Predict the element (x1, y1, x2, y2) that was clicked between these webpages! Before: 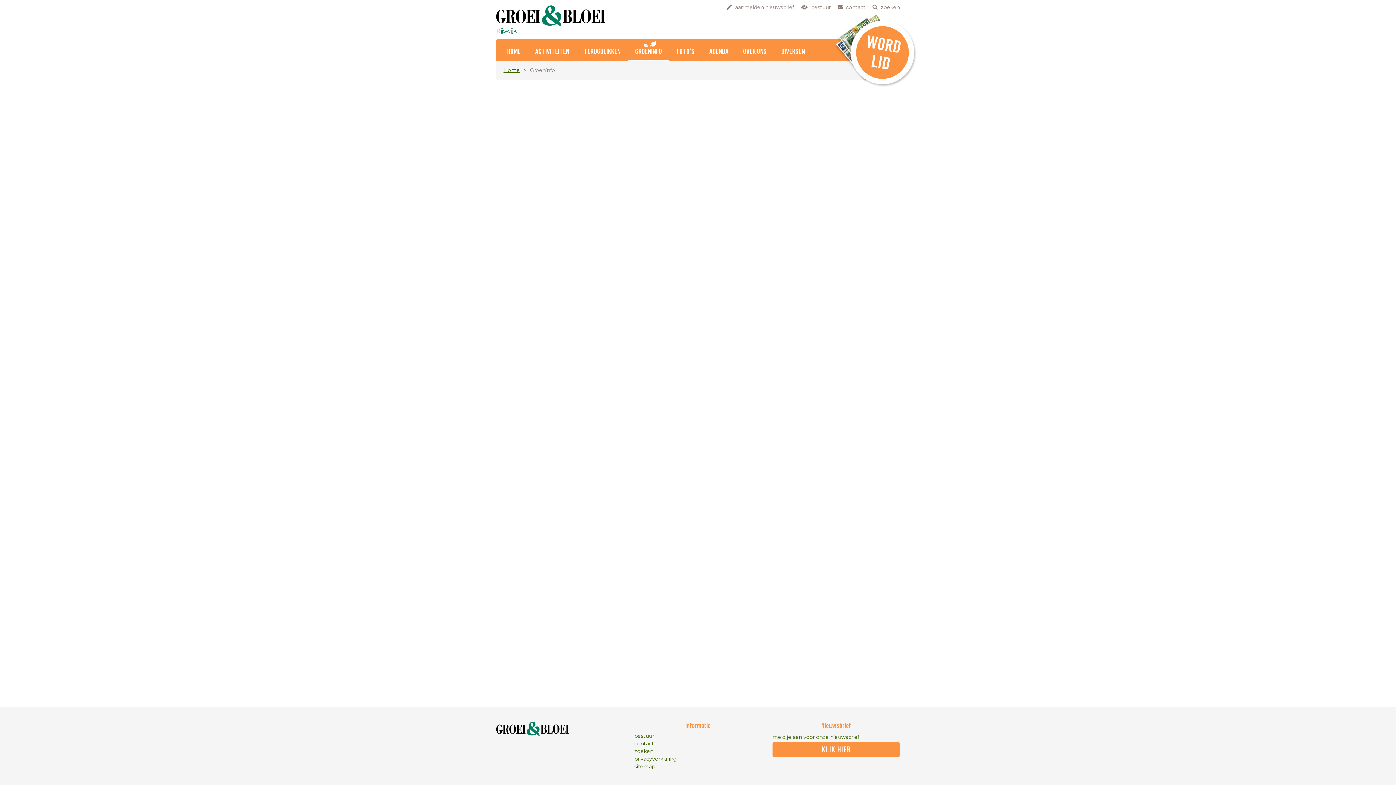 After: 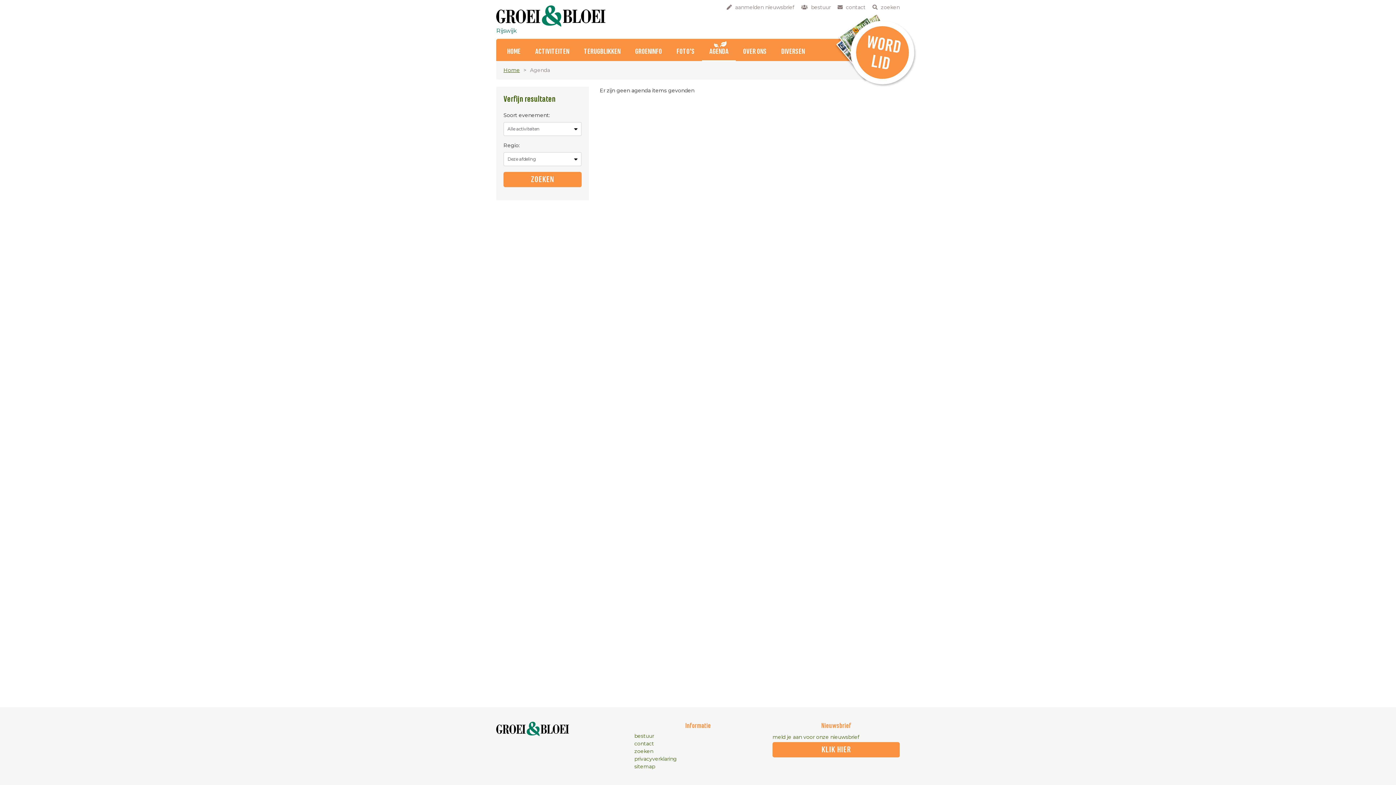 Action: label: AGENDA bbox: (702, 42, 736, 61)